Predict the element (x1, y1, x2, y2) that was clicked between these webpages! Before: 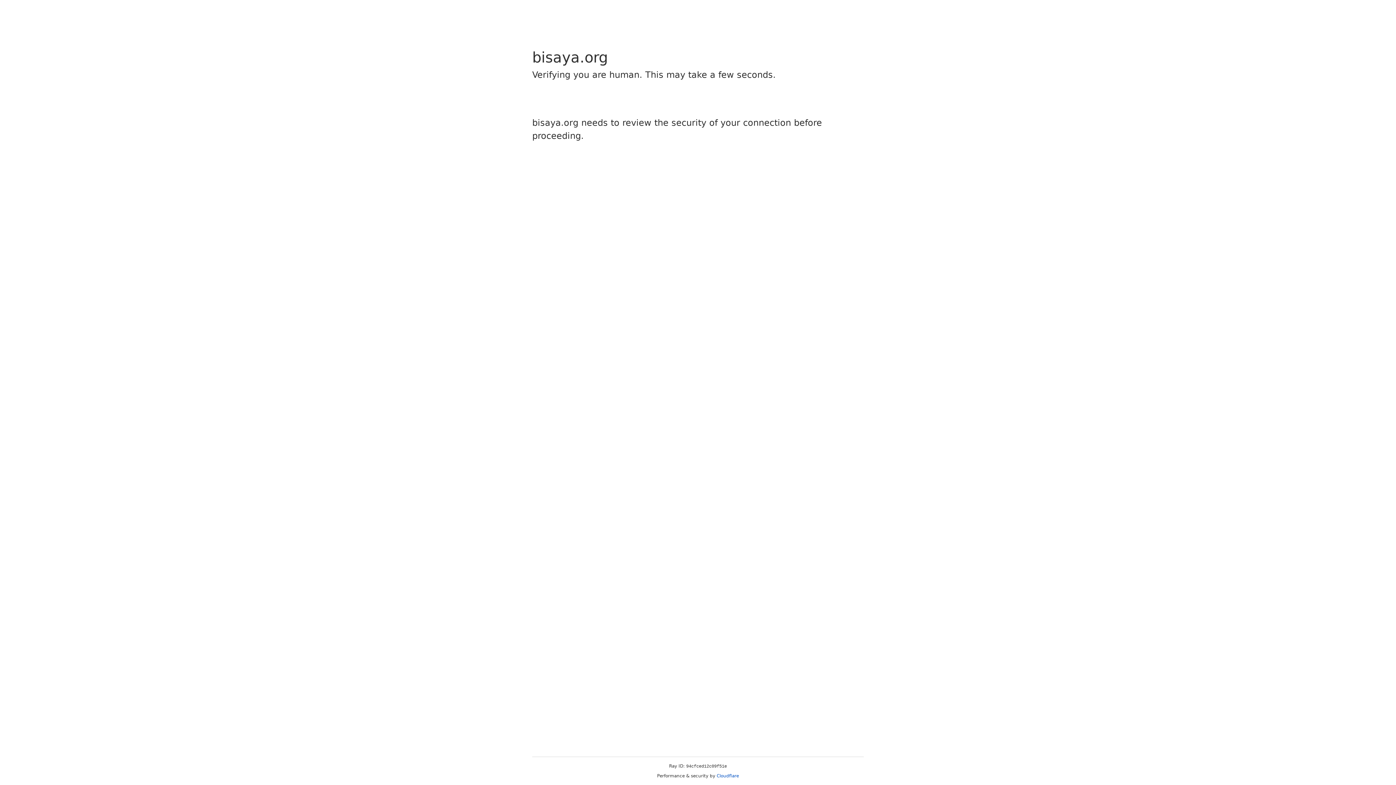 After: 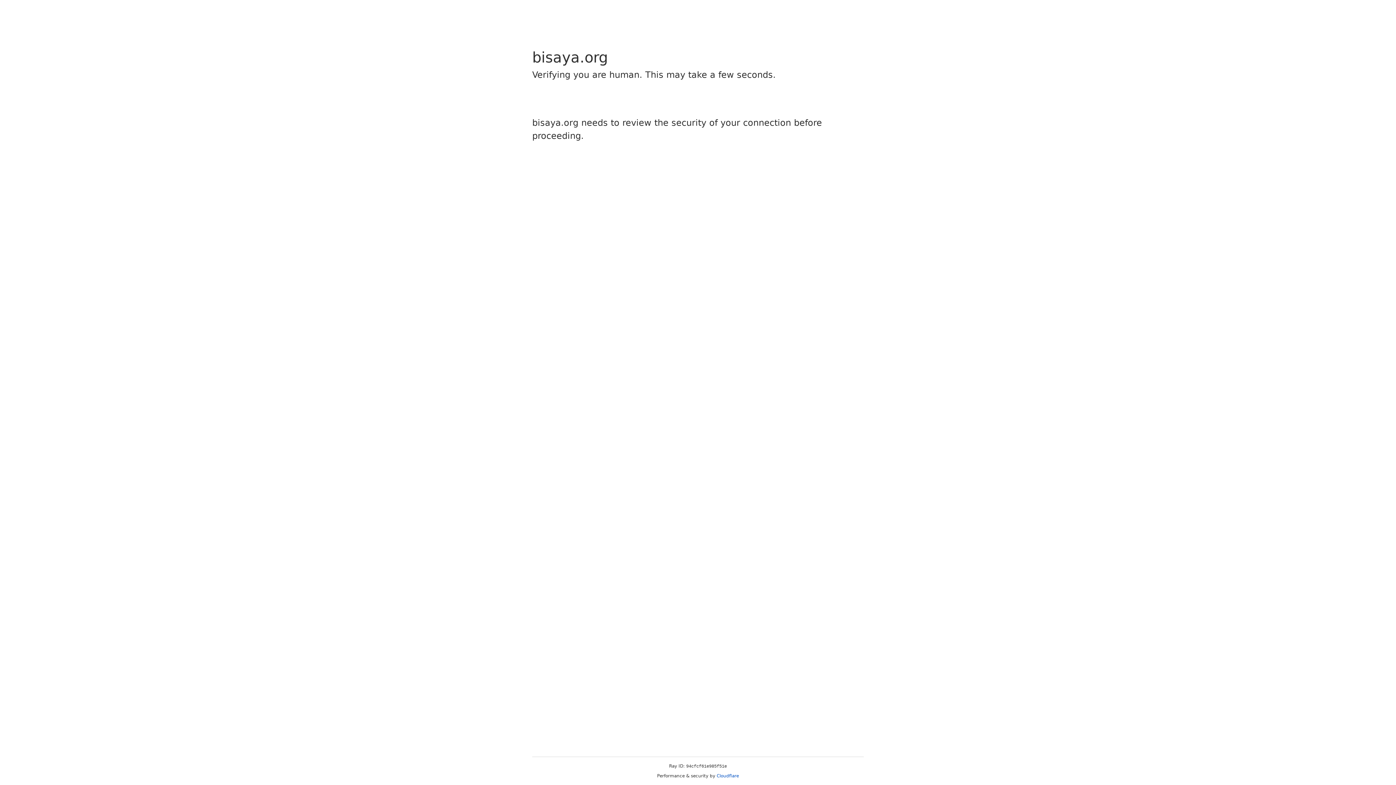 Action: bbox: (716, 773, 739, 778) label: Cloudflare